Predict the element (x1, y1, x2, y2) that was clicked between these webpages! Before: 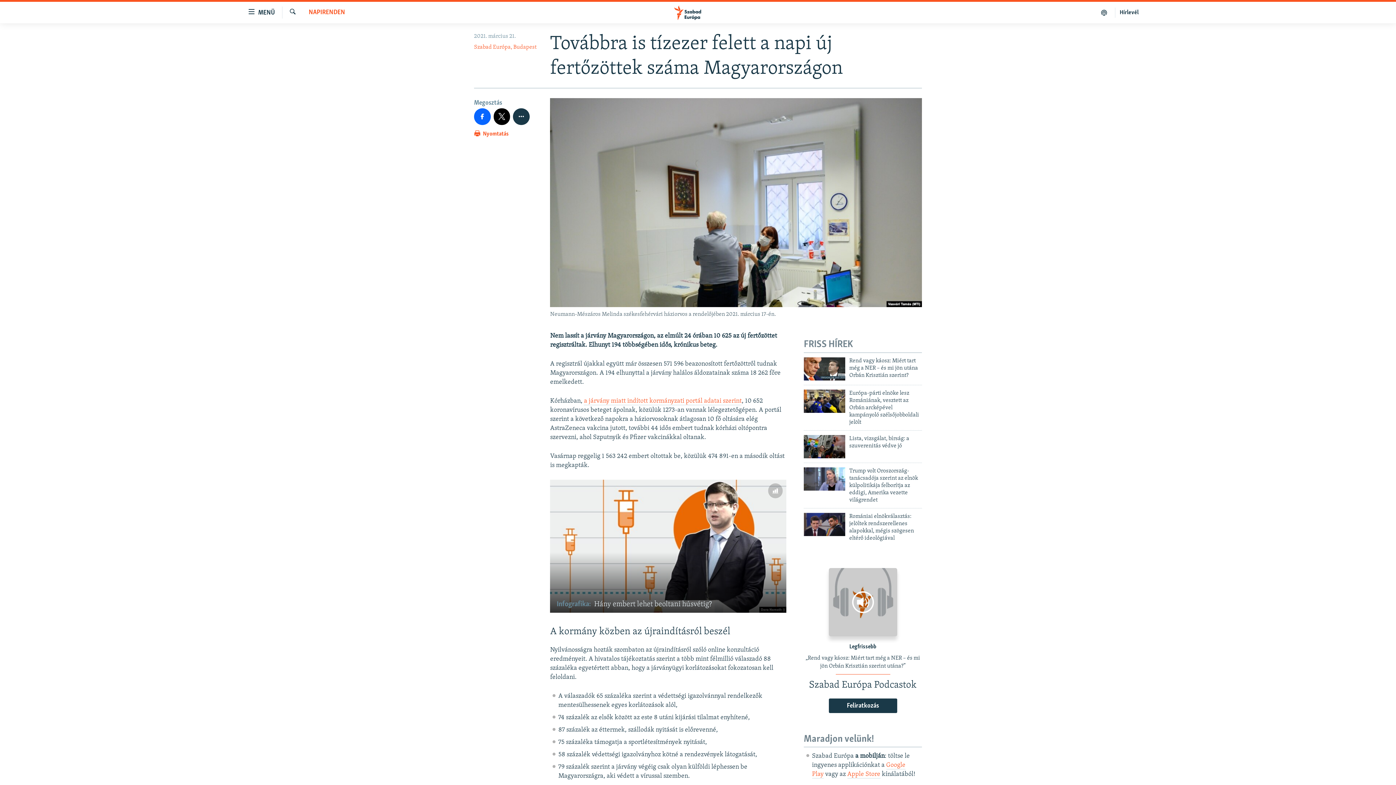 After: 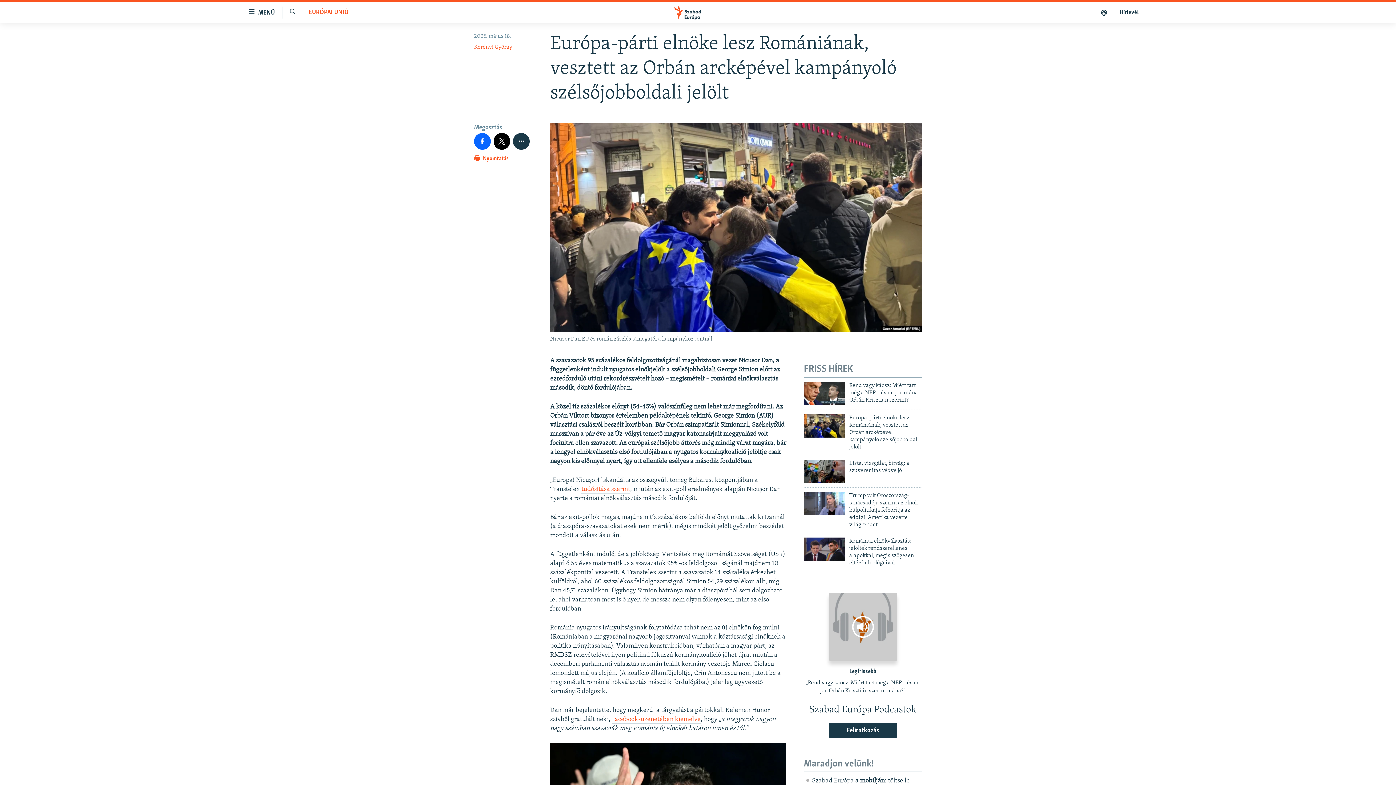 Action: bbox: (804, 389, 845, 412)